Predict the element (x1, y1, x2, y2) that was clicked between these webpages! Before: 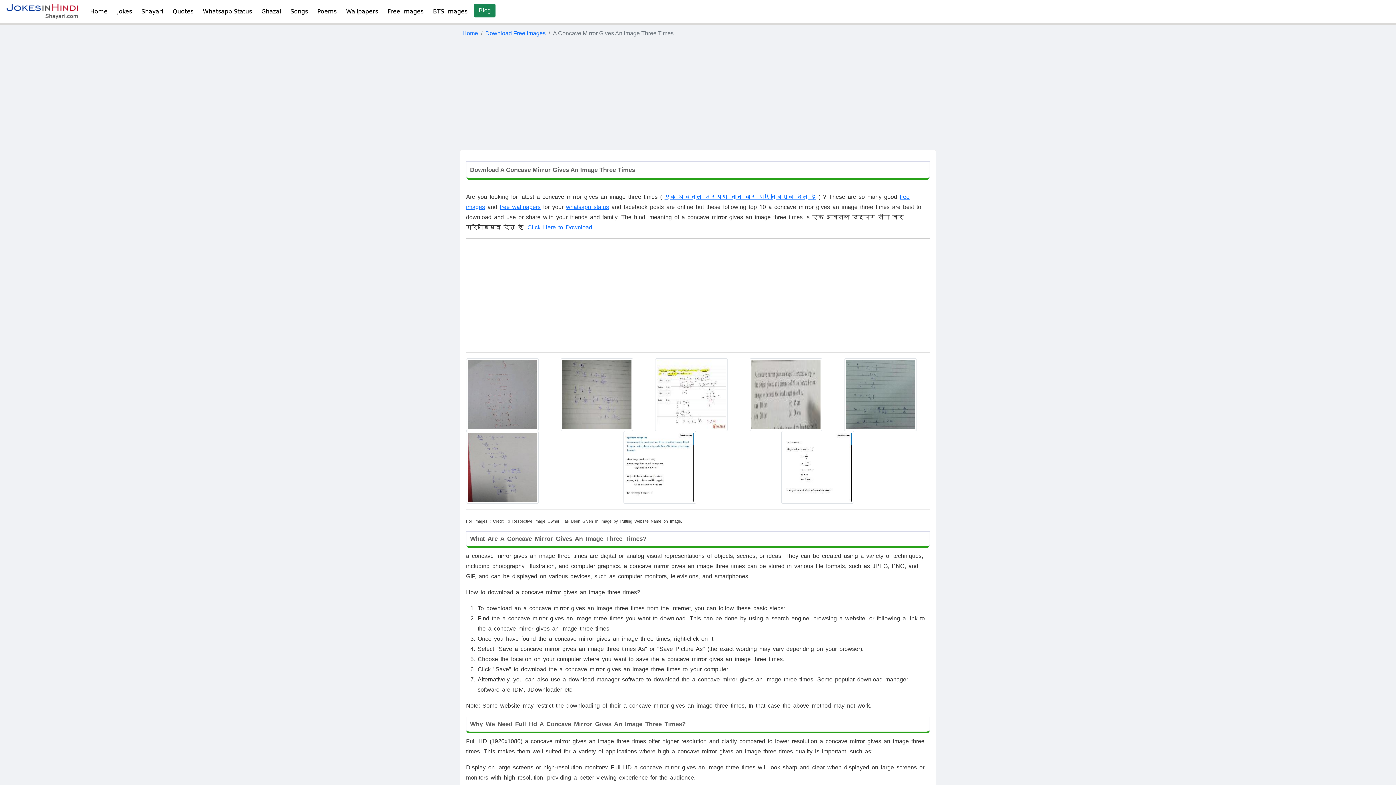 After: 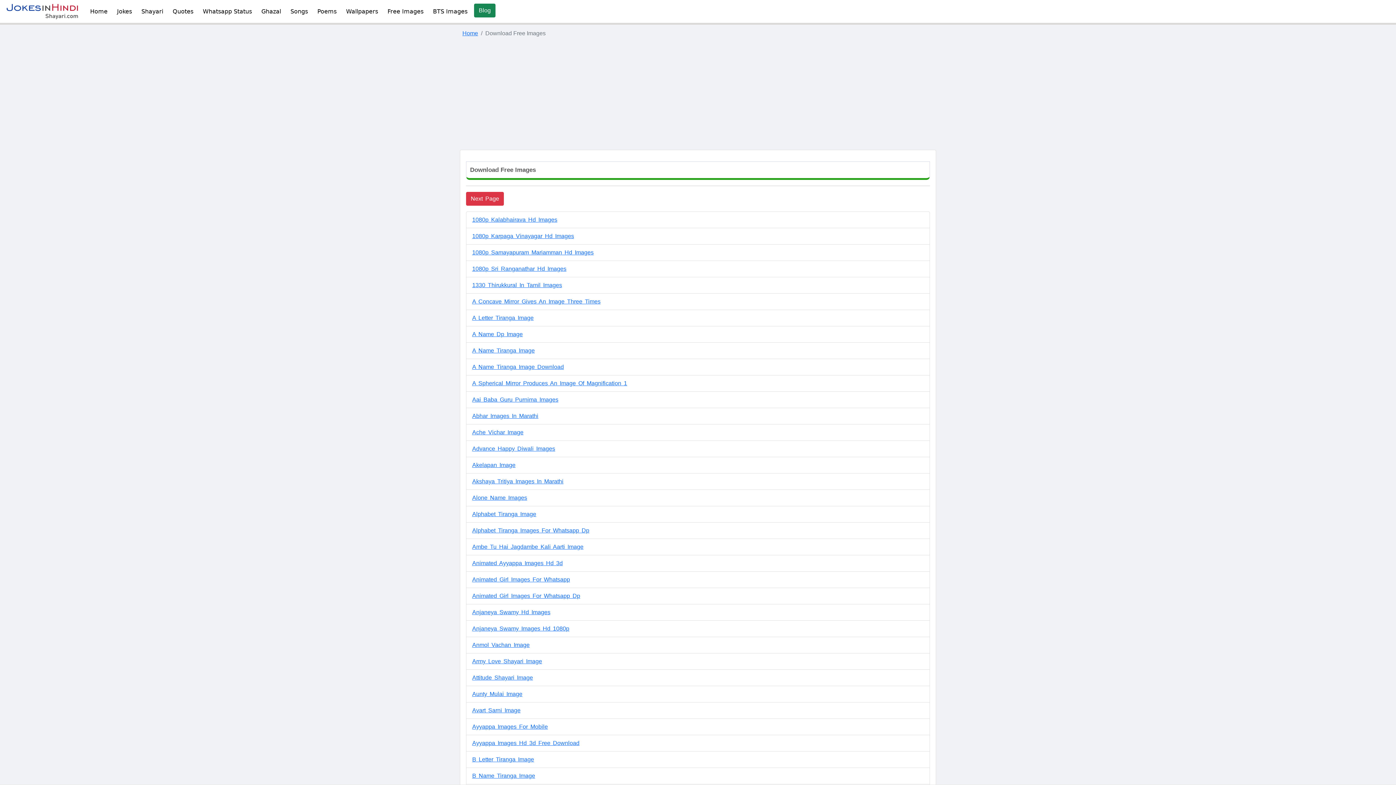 Action: bbox: (384, 3, 426, 19) label: Free Images